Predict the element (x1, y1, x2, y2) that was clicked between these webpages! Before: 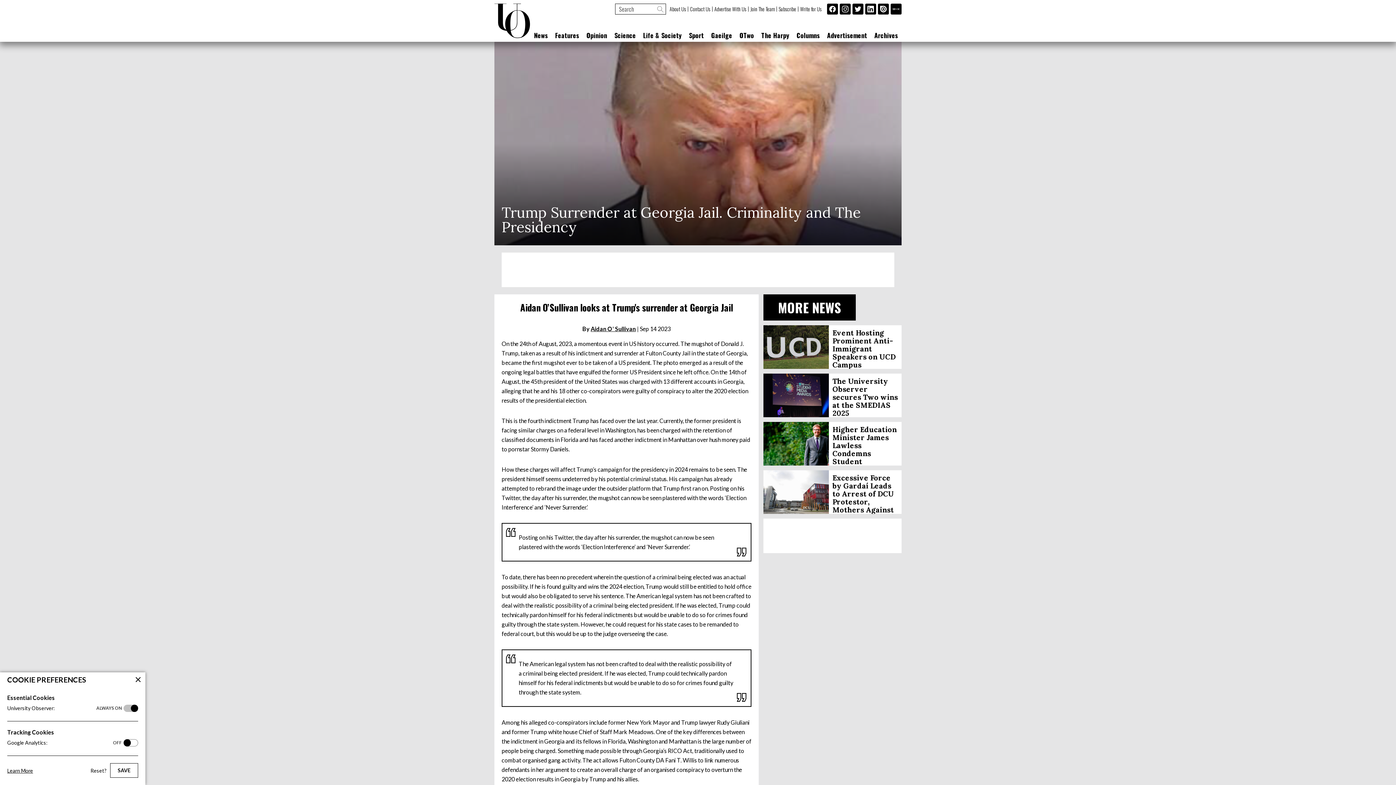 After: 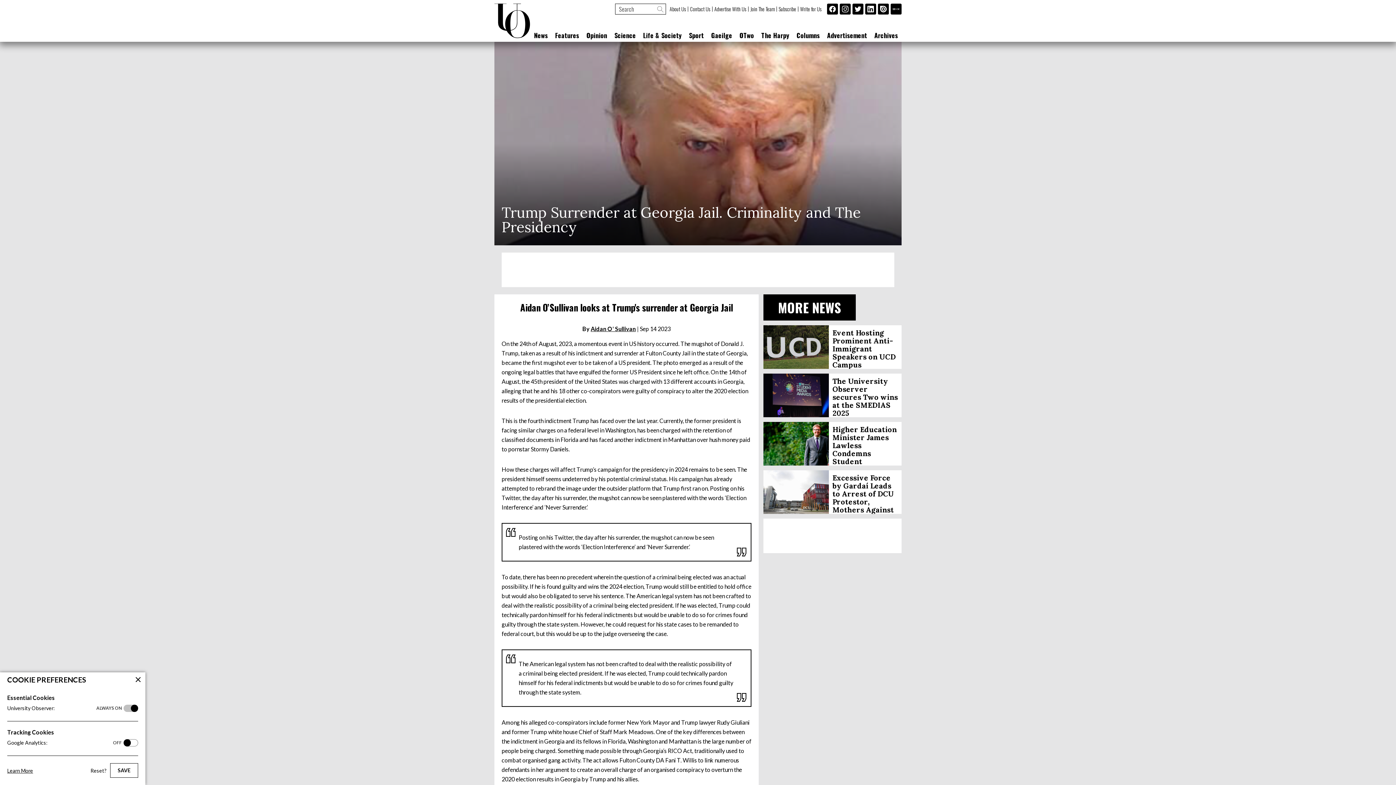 Action: label: Reset? bbox: (90, 767, 106, 774)